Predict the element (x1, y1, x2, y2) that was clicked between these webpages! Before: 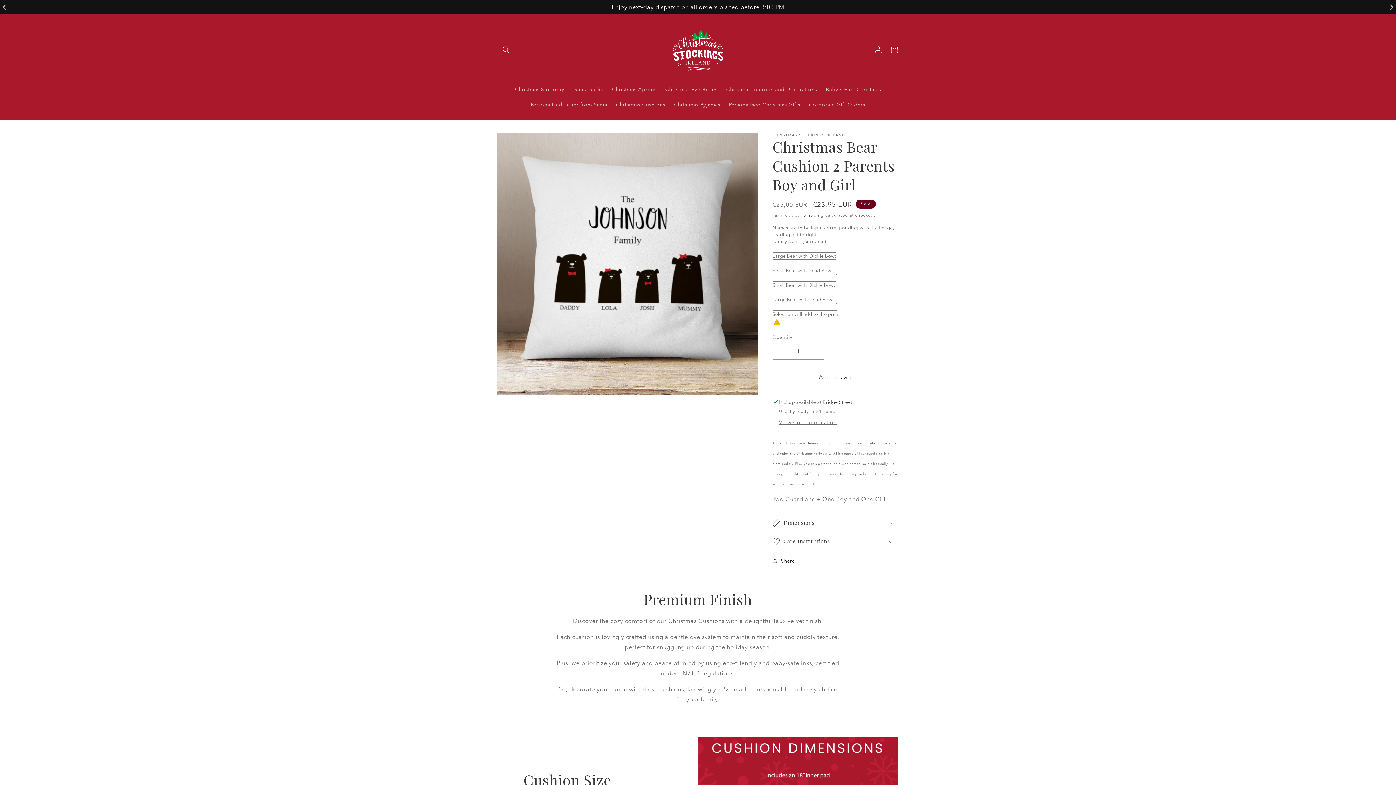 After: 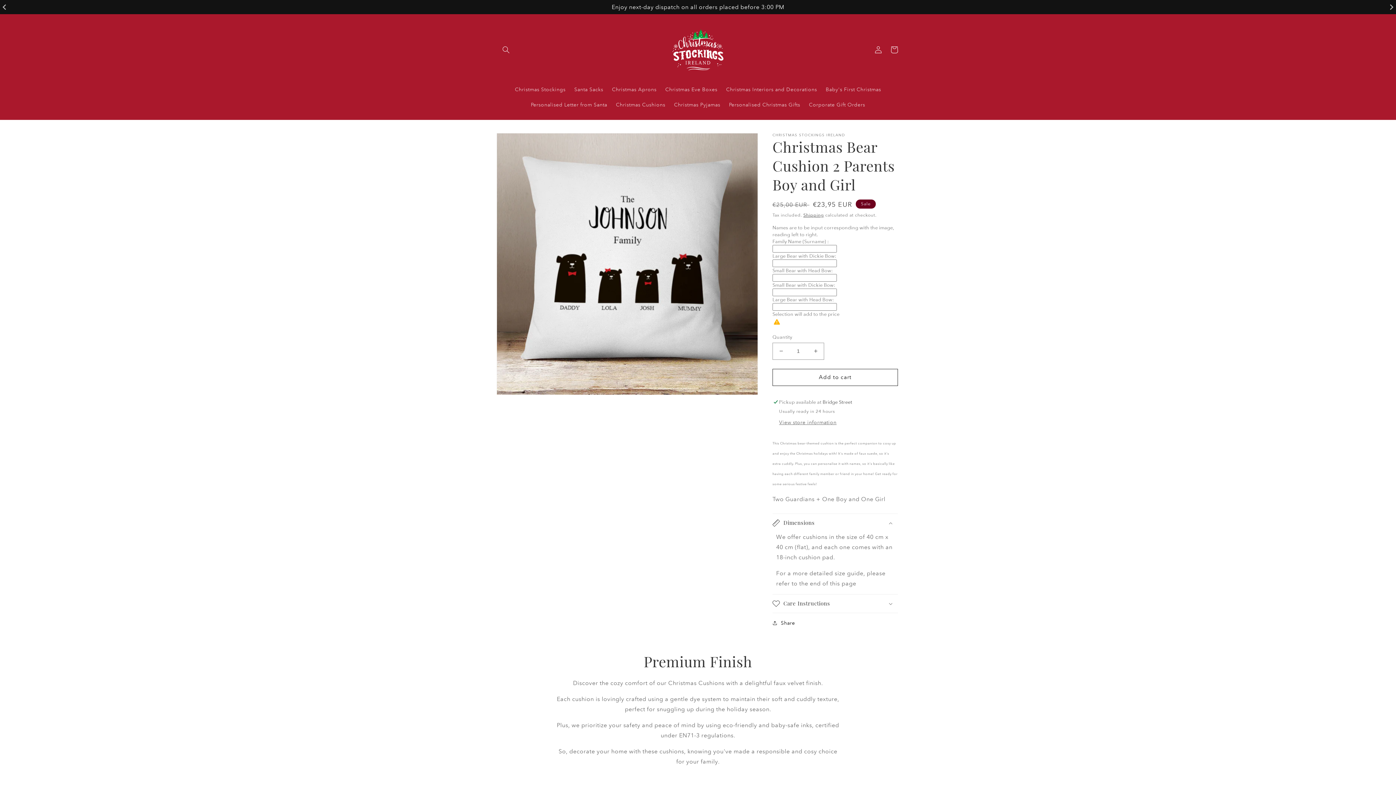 Action: bbox: (772, 514, 898, 532) label: Dimensions